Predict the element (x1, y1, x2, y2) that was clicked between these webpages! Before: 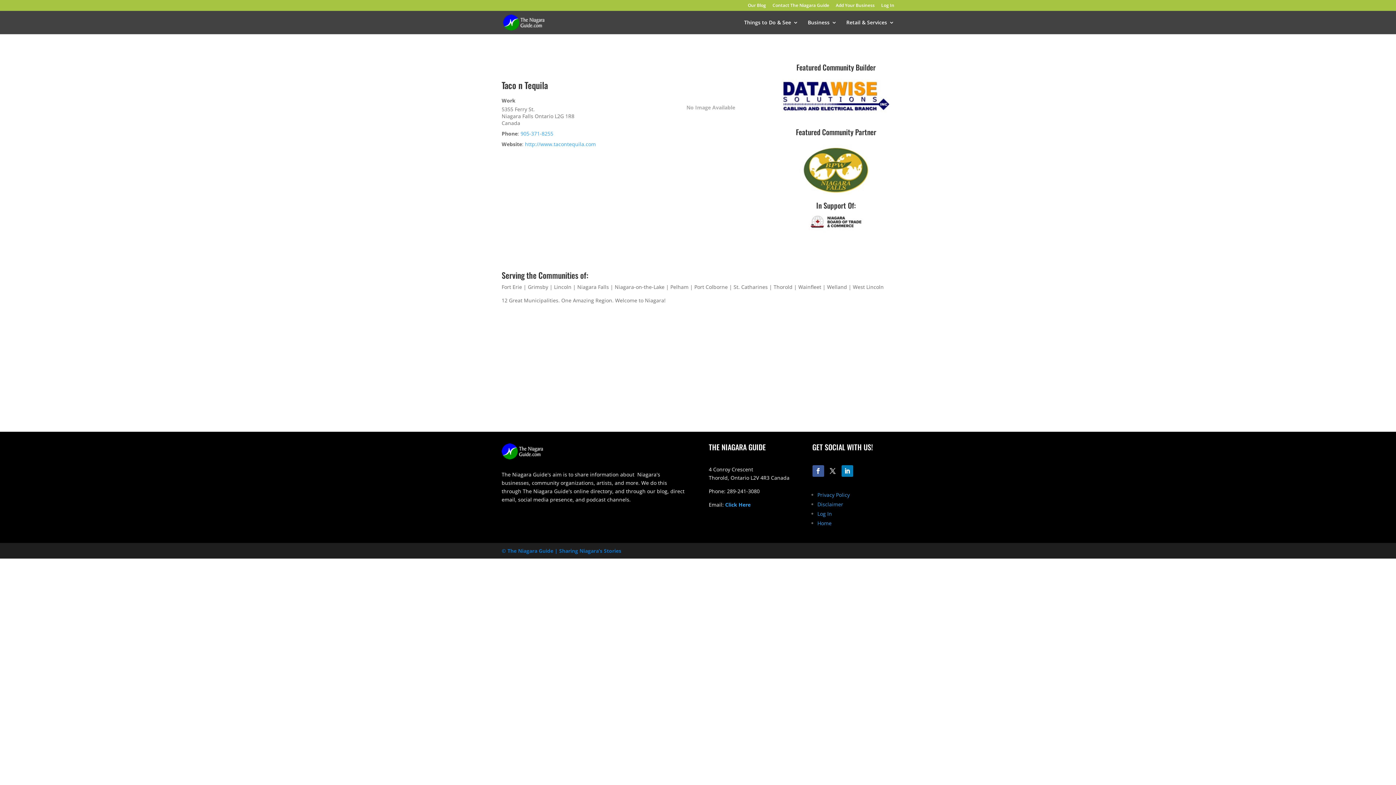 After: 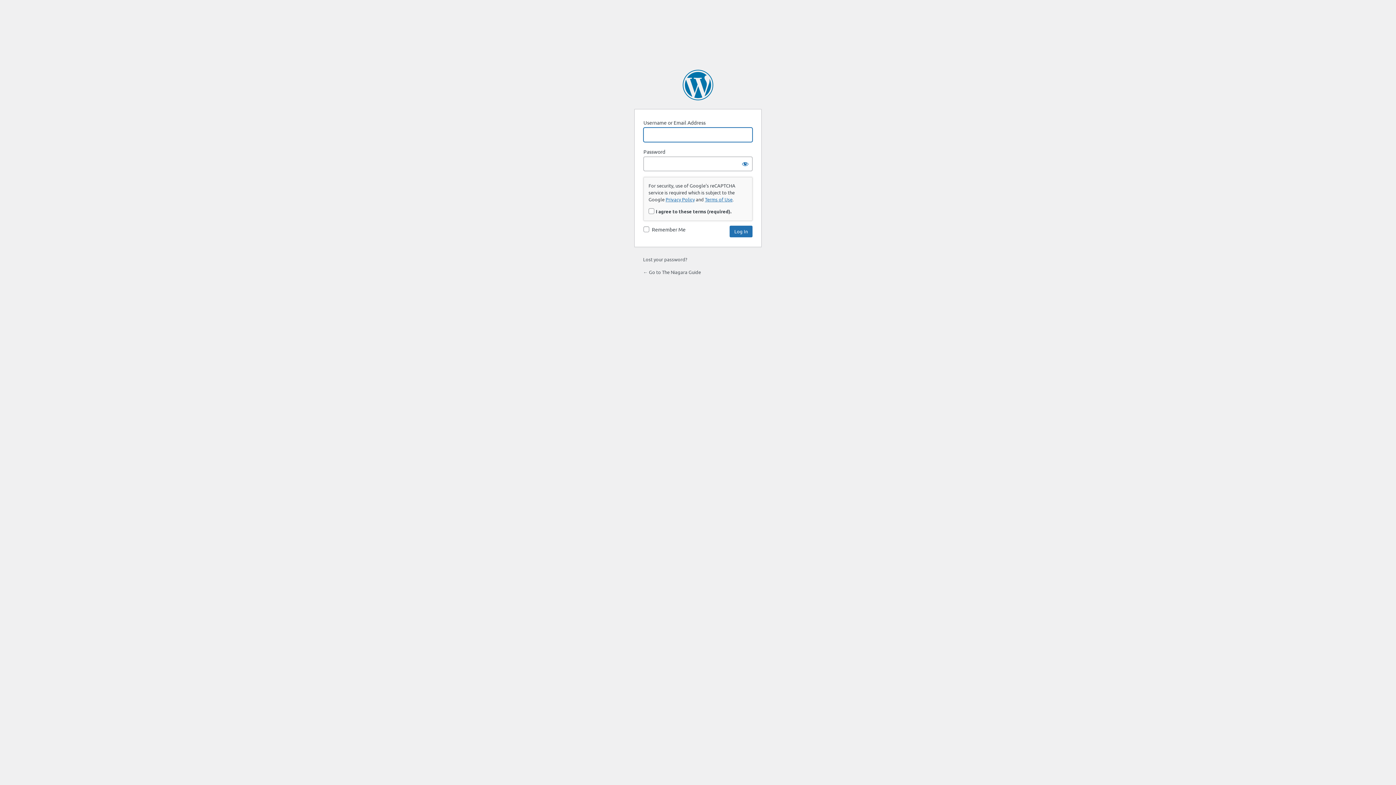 Action: label: Log In bbox: (817, 510, 832, 517)